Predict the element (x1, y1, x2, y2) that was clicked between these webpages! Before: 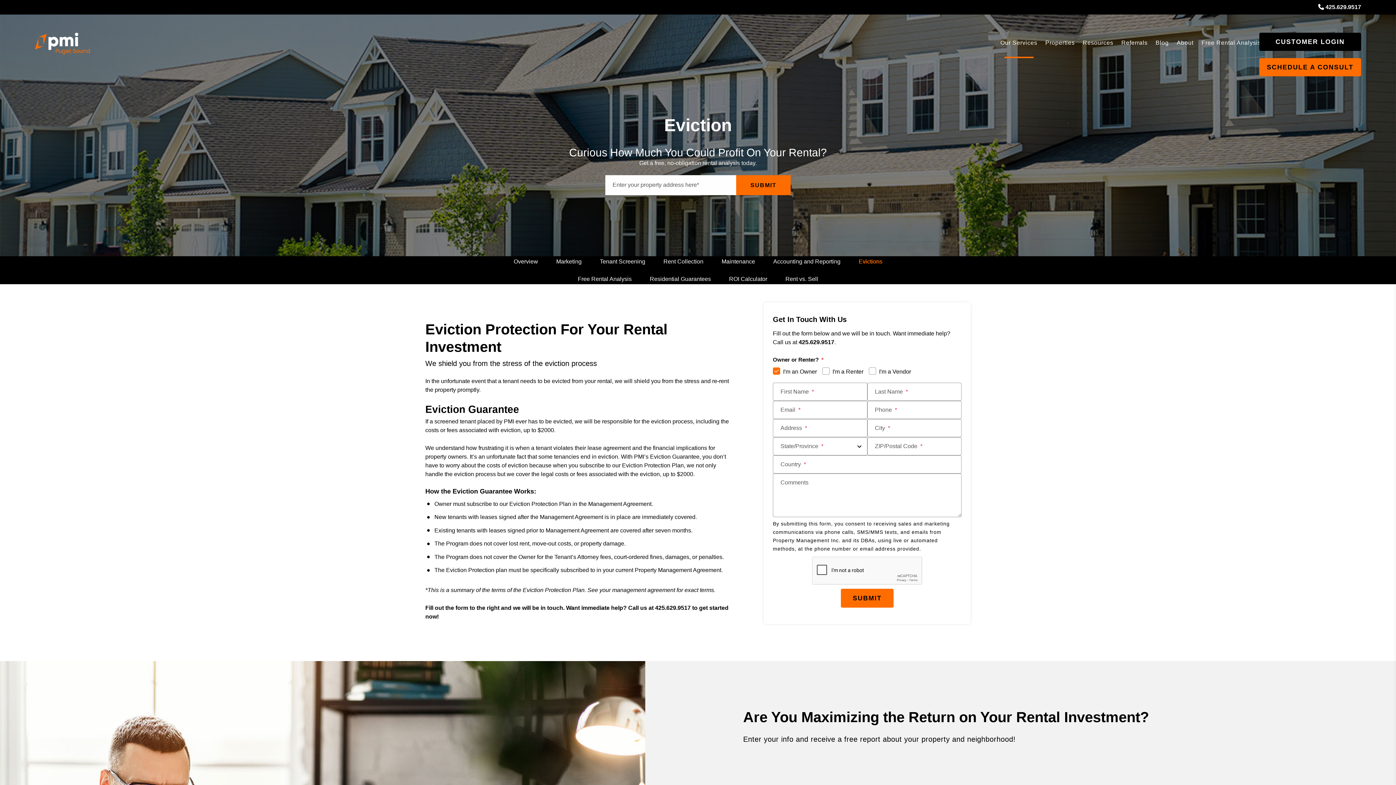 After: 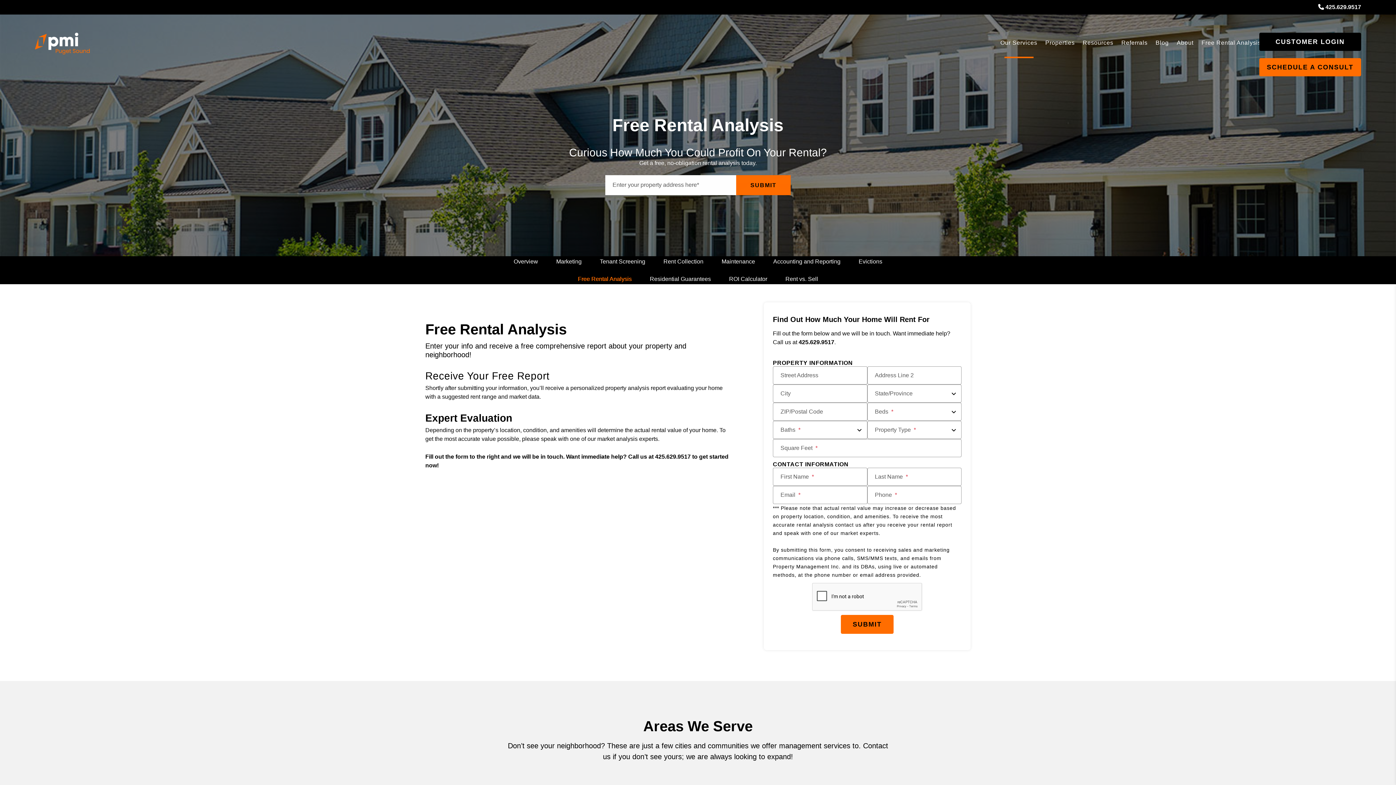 Action: label: Free Rental Analysis bbox: (1201, 29, 1261, 58)